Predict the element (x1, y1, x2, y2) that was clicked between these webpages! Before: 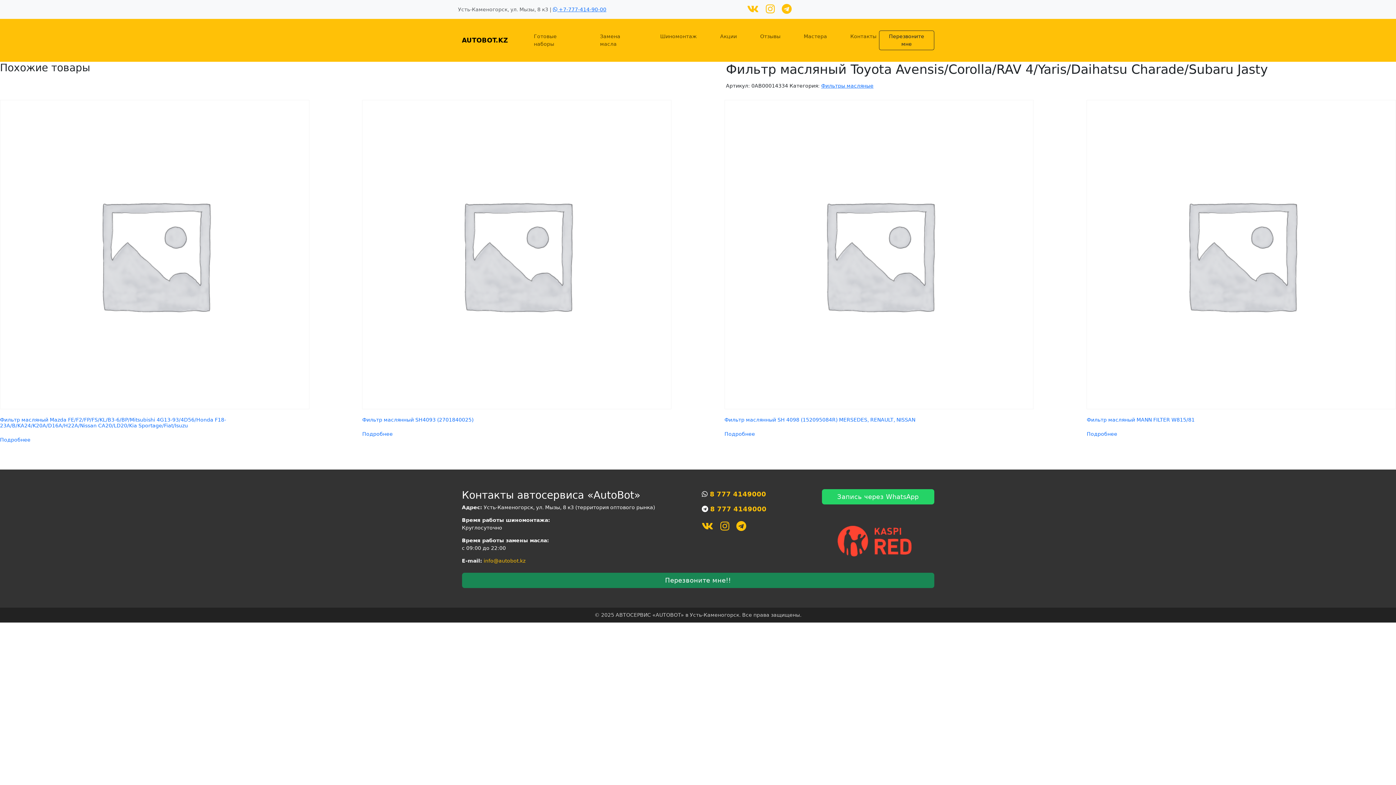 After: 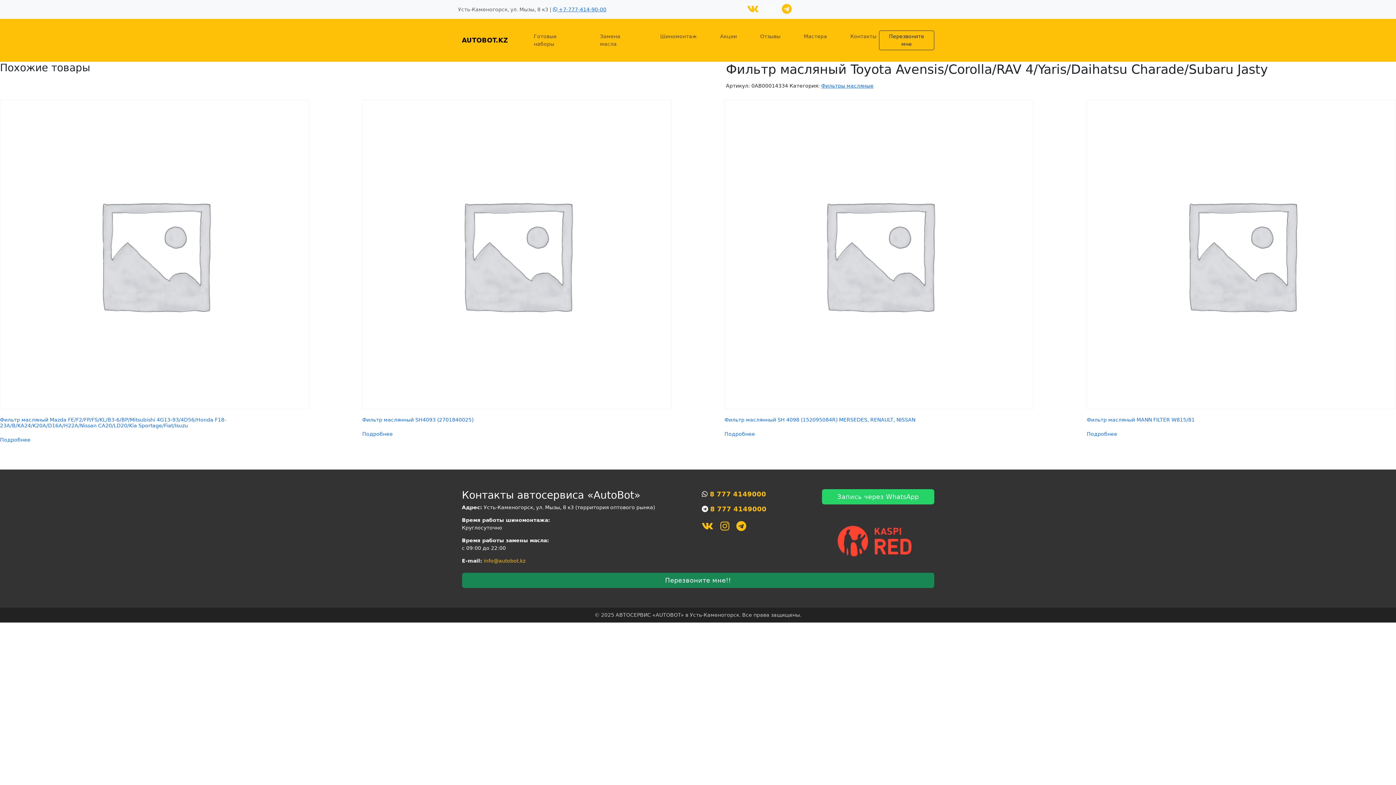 Action: bbox: (766, 3, 775, 15)